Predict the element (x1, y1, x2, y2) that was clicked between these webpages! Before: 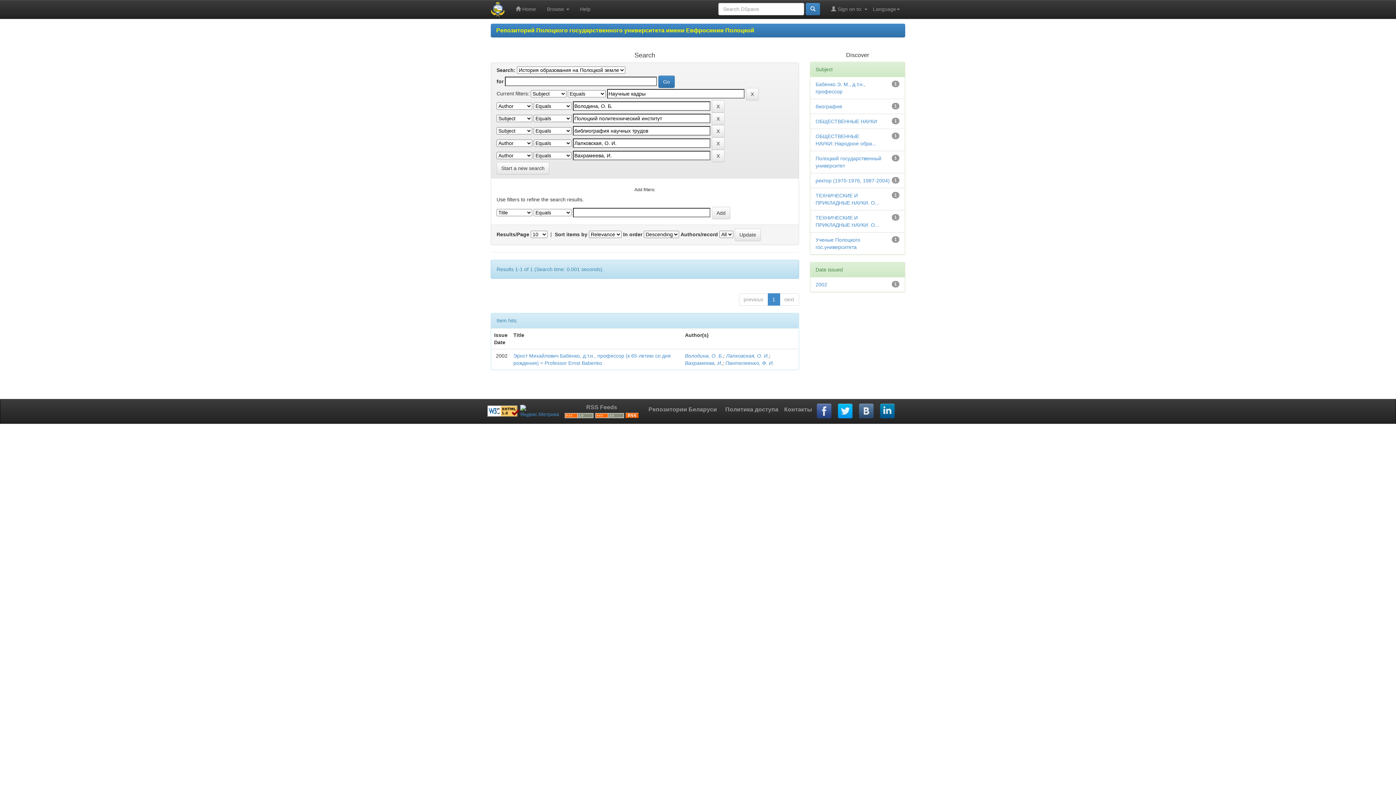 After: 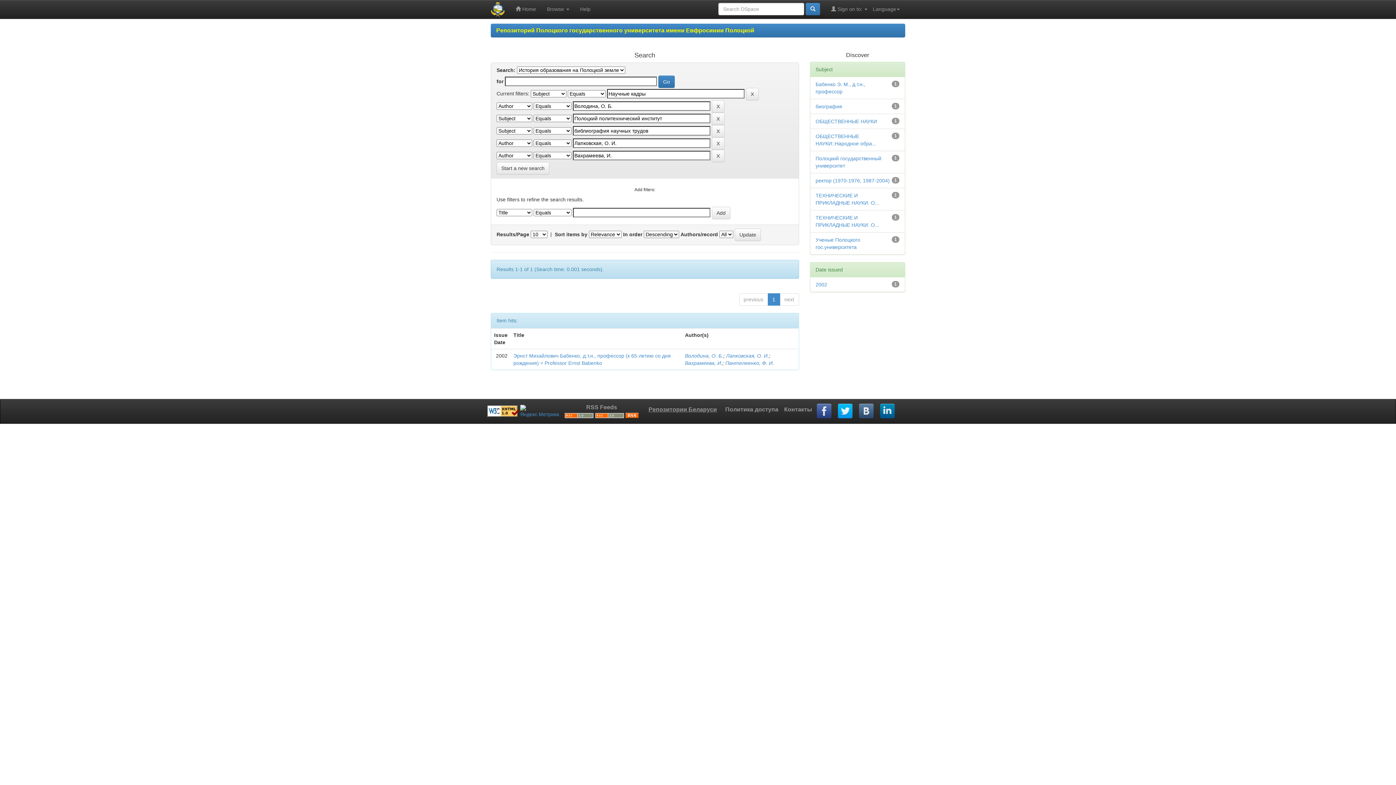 Action: label: Репозитории Беларуси bbox: (644, 405, 721, 413)